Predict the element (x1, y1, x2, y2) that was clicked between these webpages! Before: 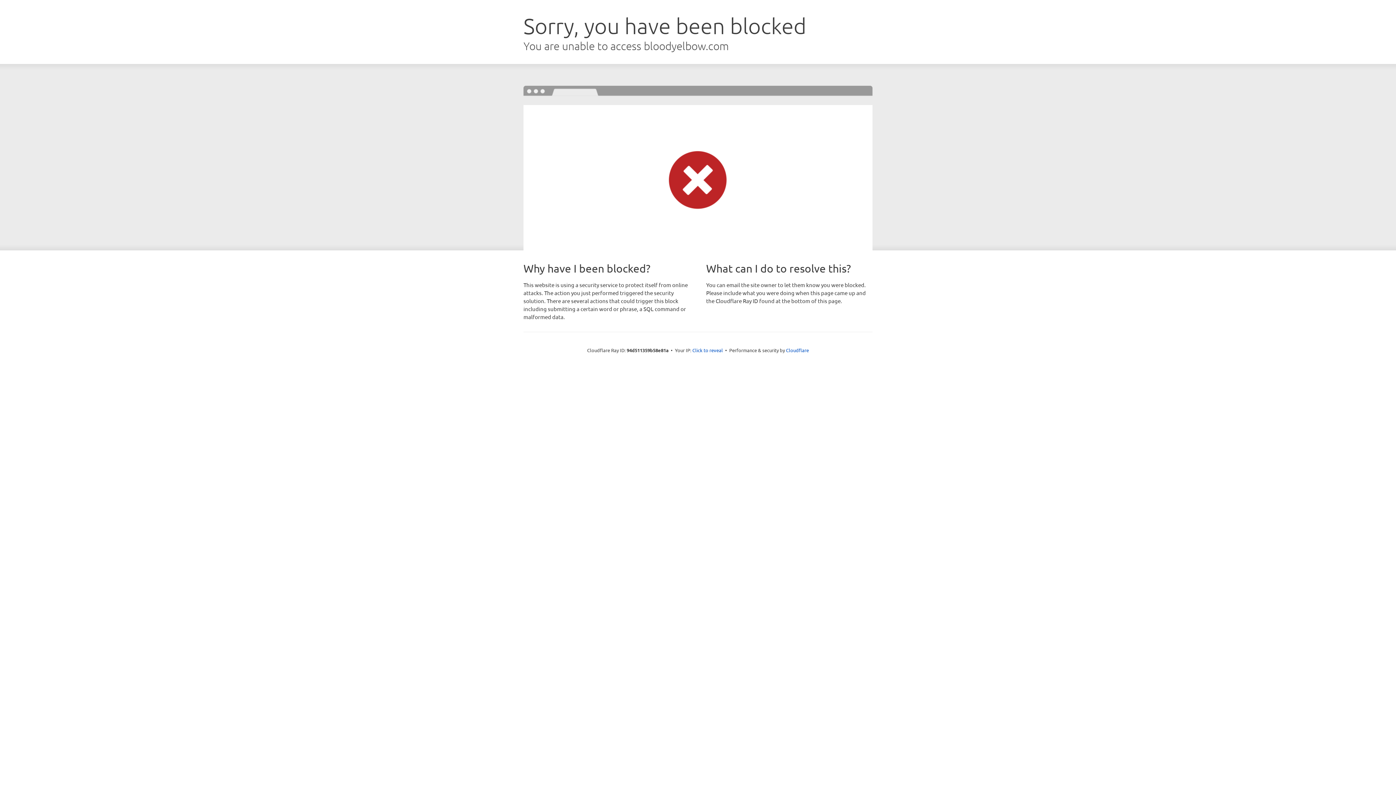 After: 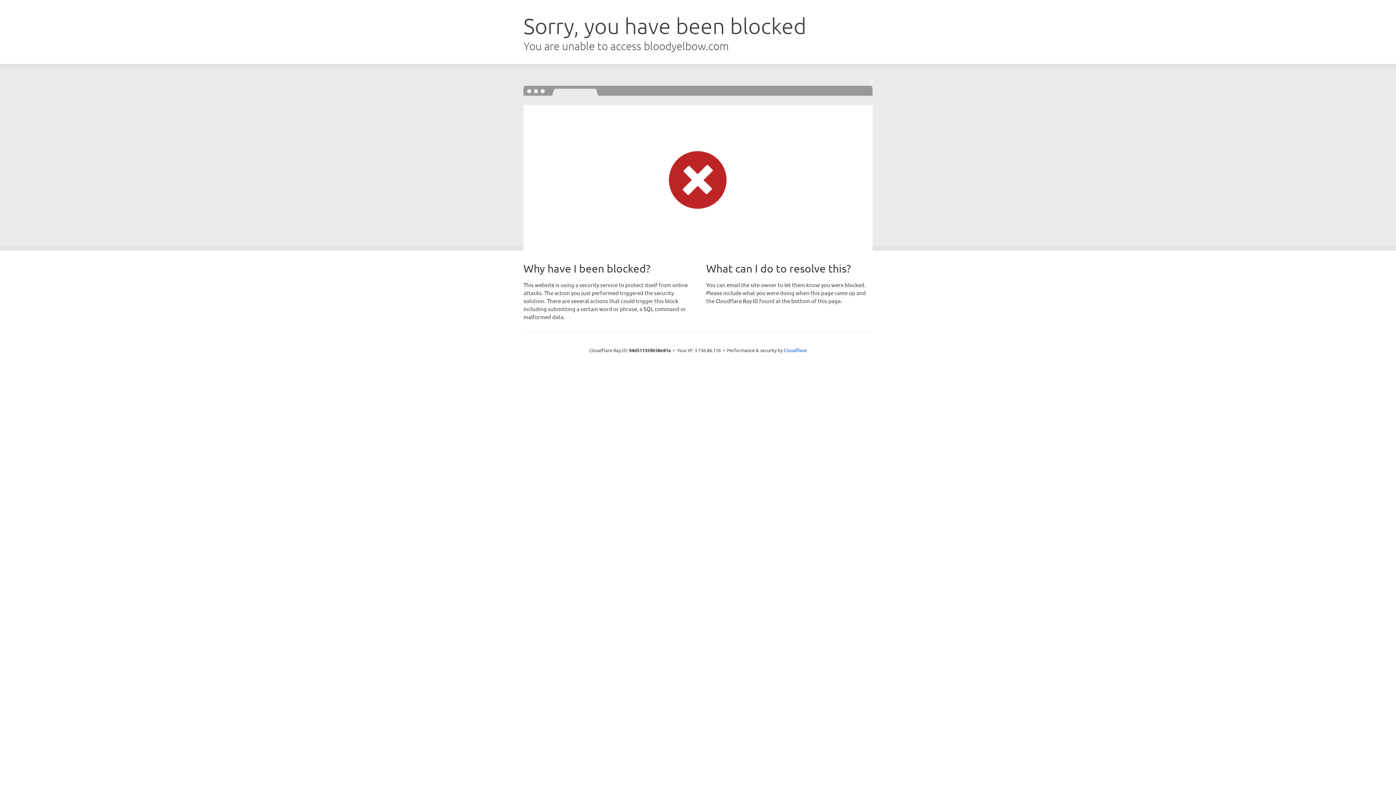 Action: bbox: (692, 346, 723, 353) label: Click to reveal